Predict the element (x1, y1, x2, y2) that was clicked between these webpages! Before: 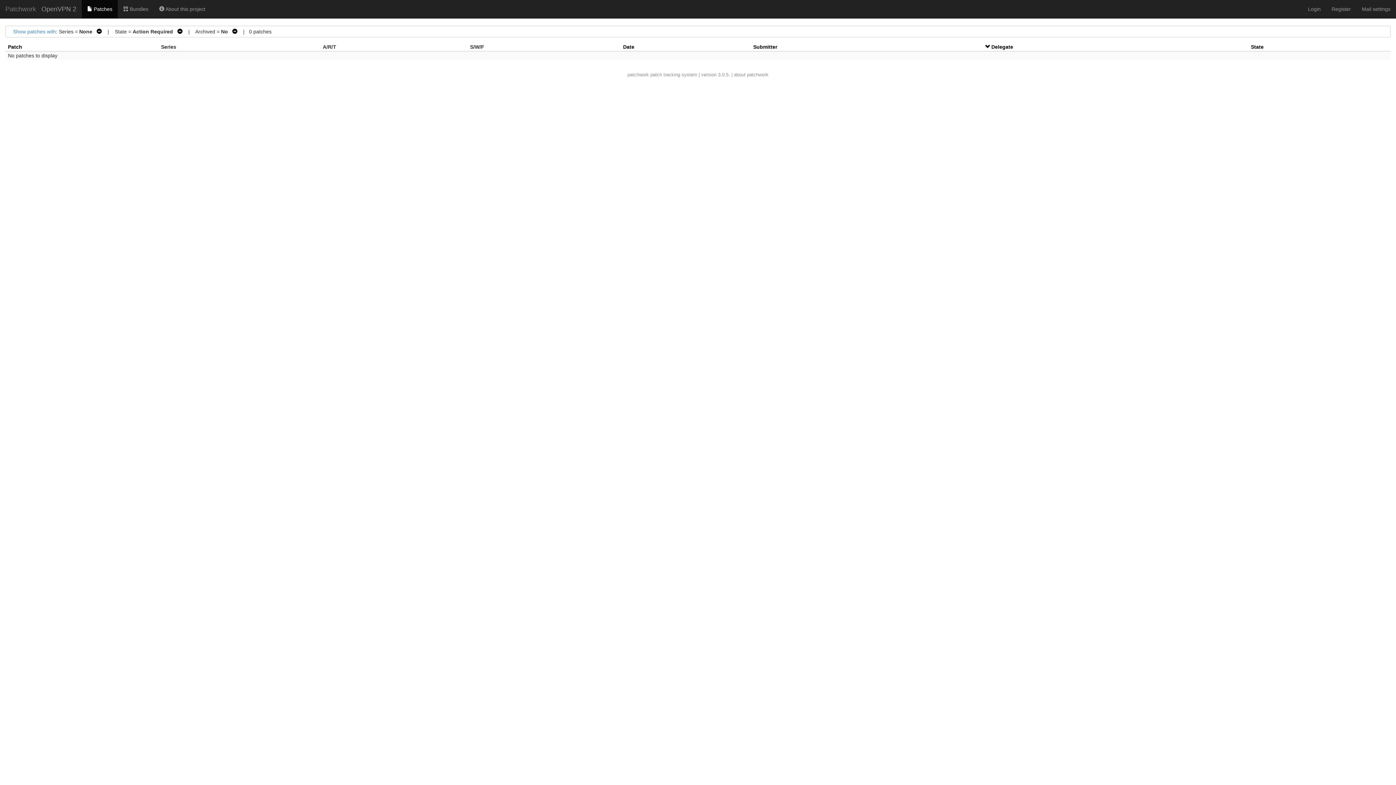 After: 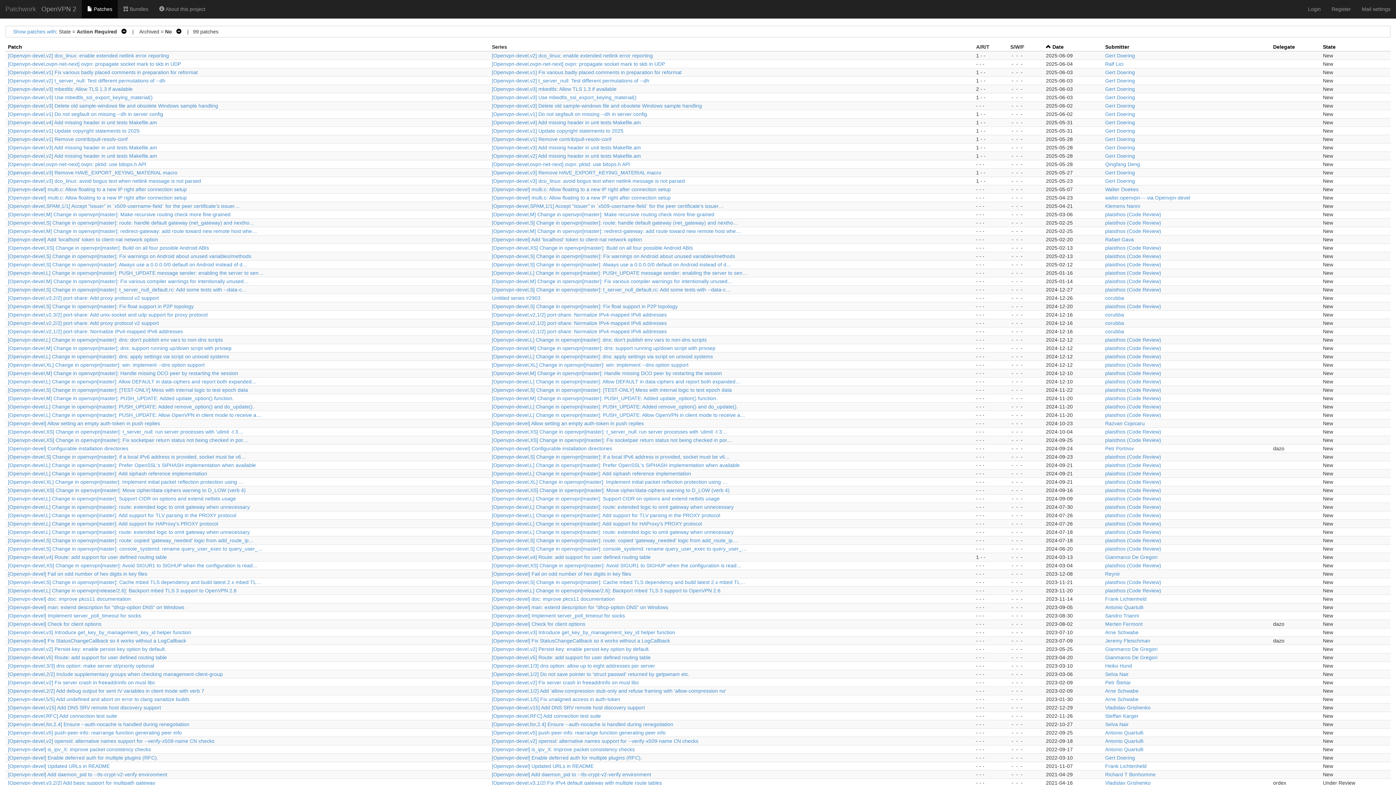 Action: label: Patchwork bbox: (0, 0, 41, 18)